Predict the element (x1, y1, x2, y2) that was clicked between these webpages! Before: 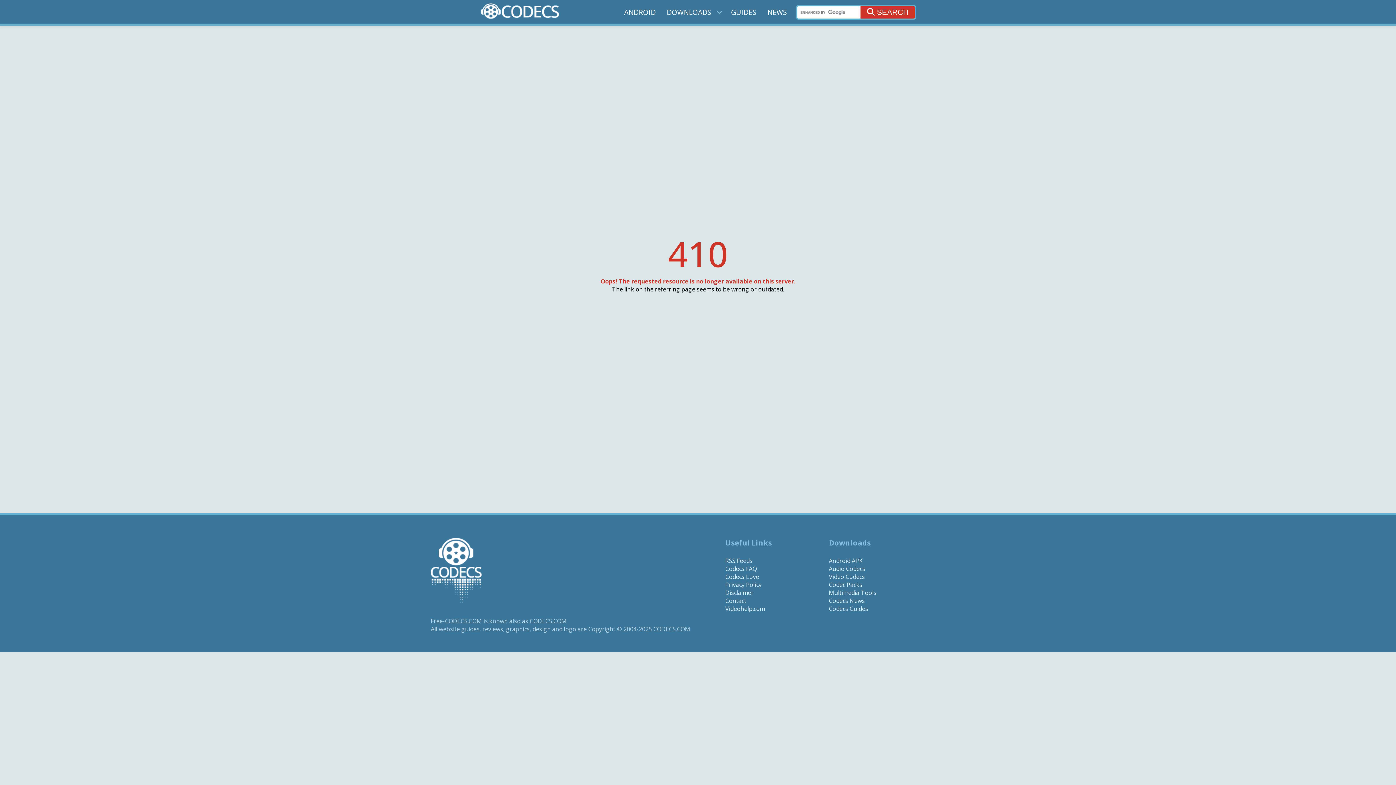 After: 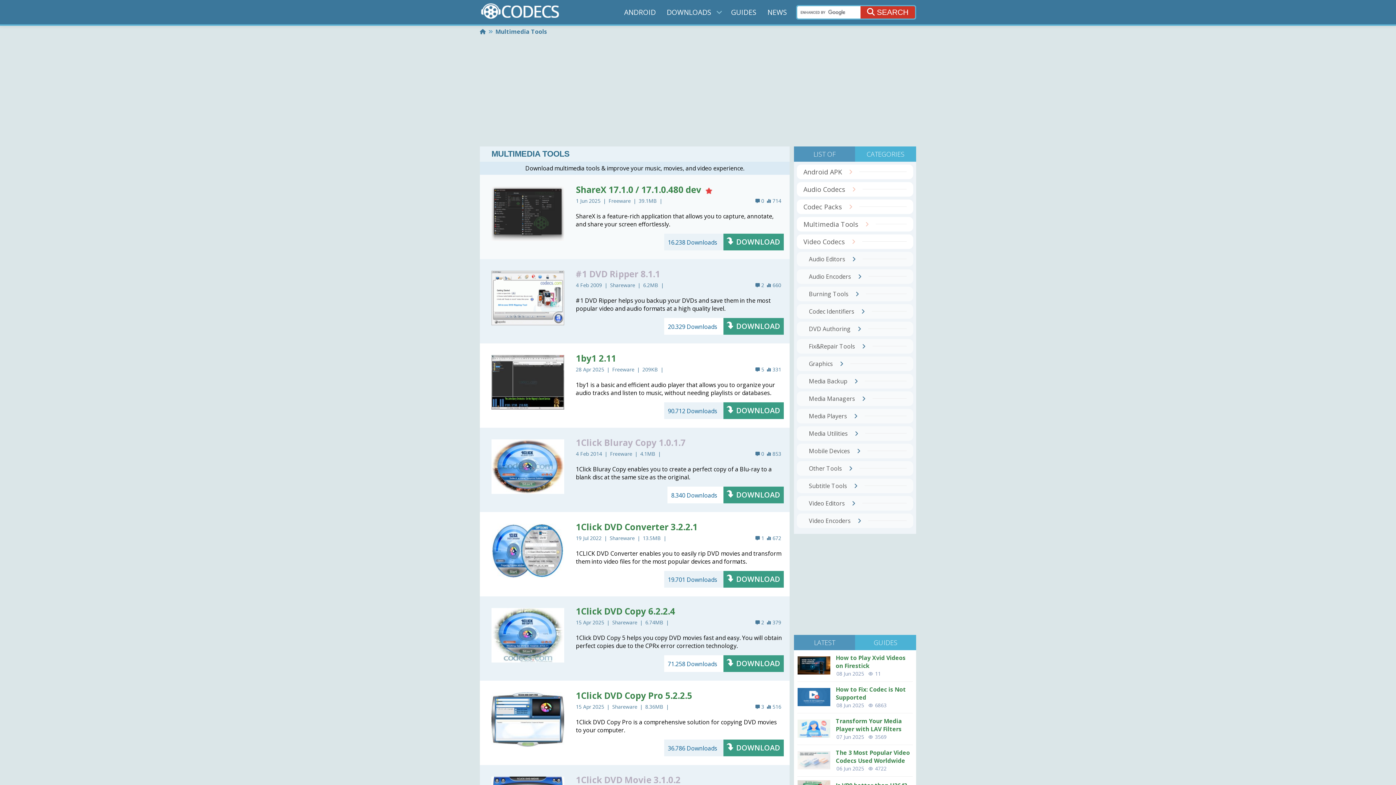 Action: label: Multimedia Tools bbox: (829, 589, 876, 597)